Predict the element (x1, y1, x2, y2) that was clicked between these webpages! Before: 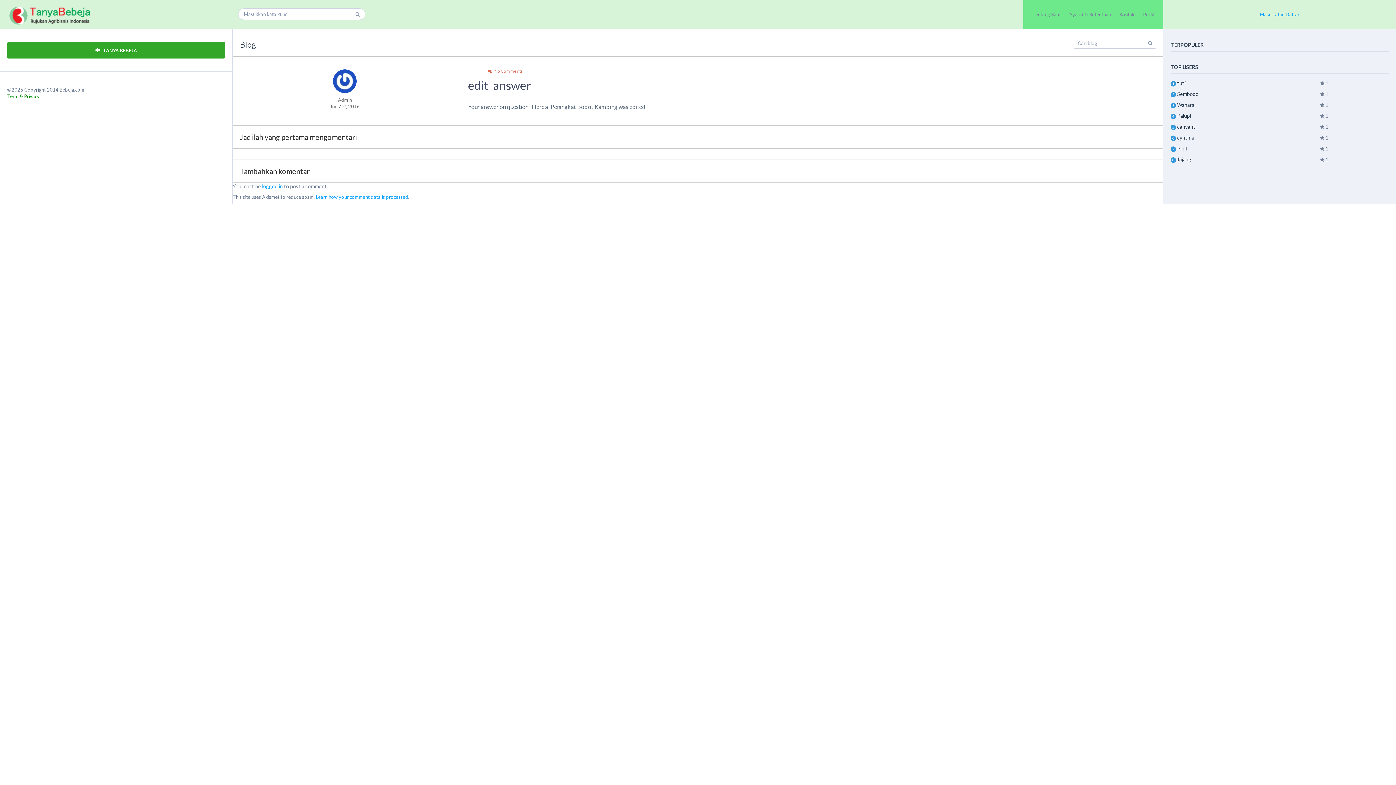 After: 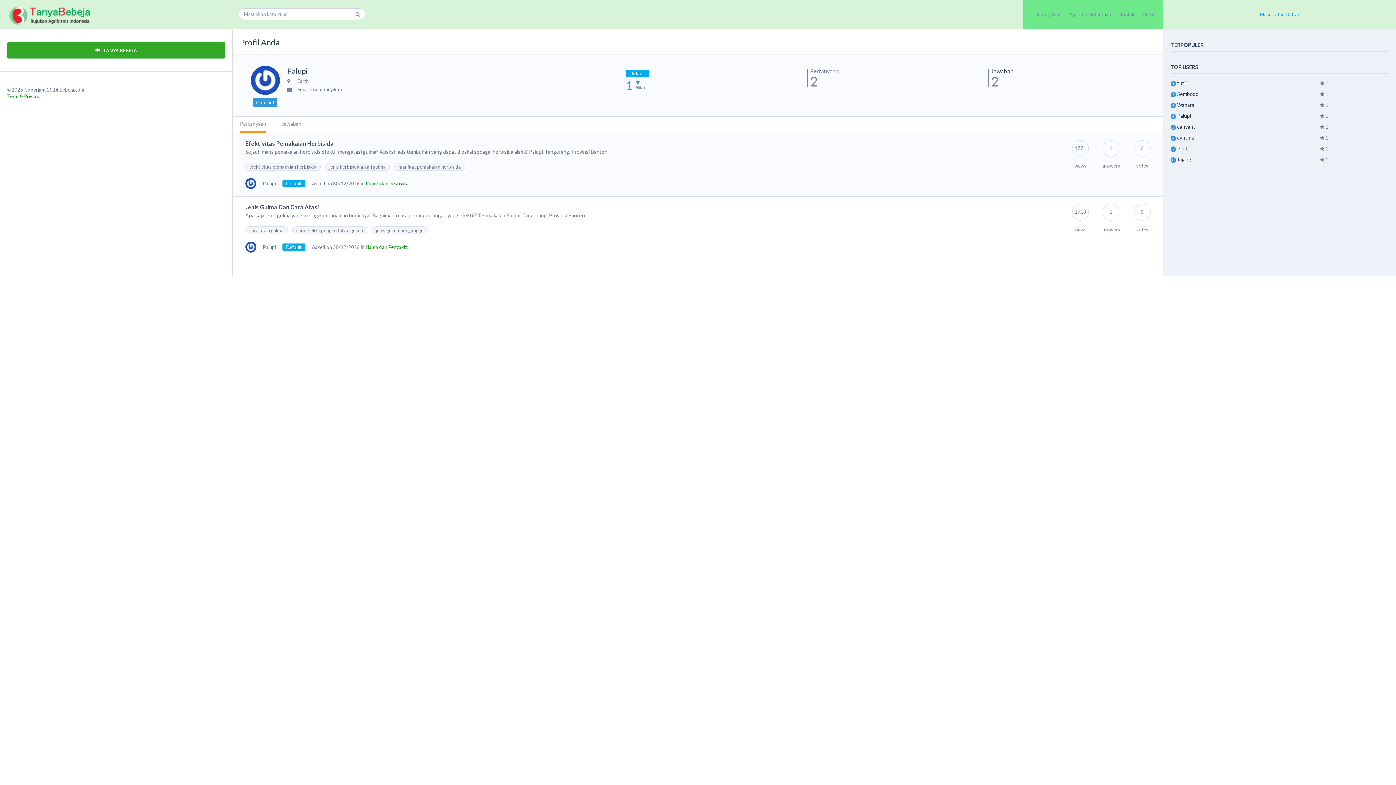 Action: label: Palupi bbox: (1177, 112, 1191, 119)